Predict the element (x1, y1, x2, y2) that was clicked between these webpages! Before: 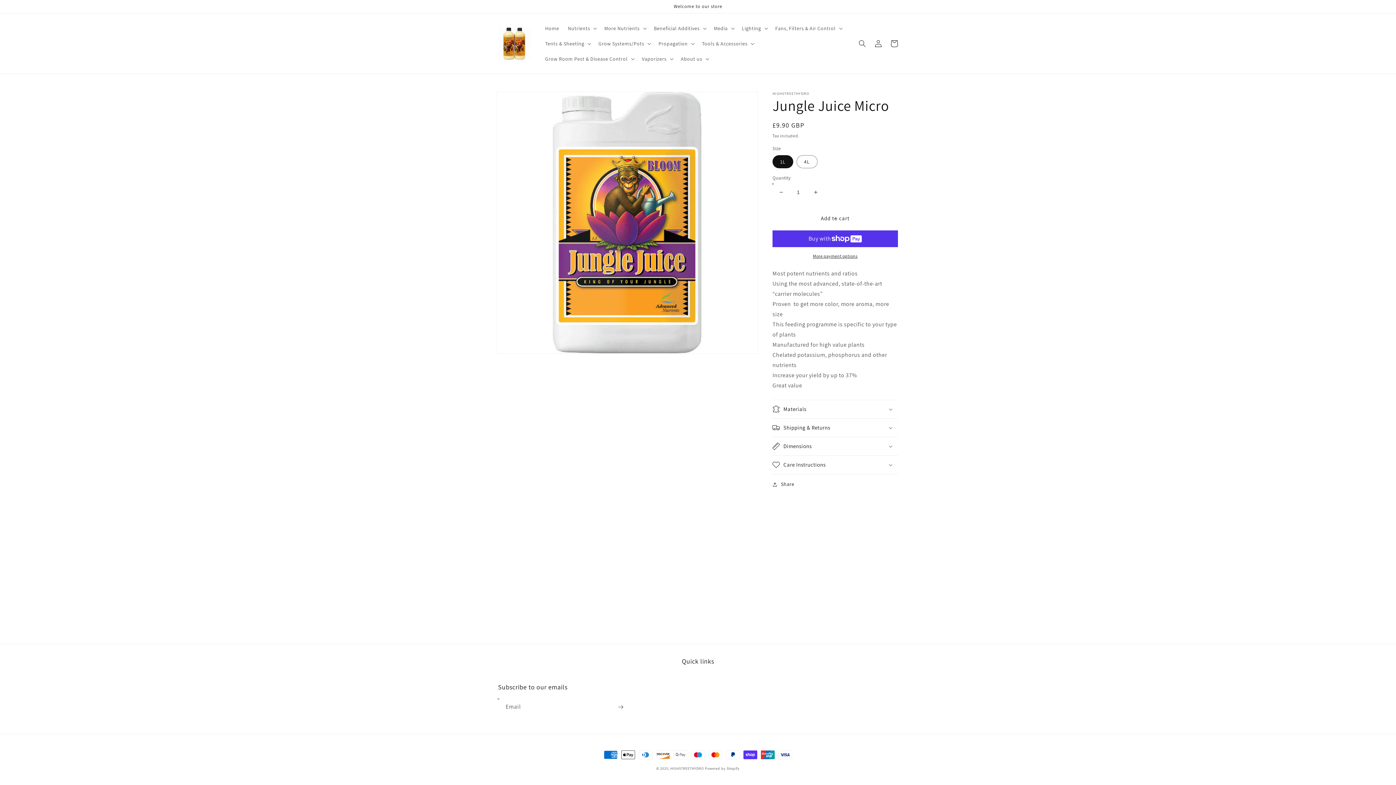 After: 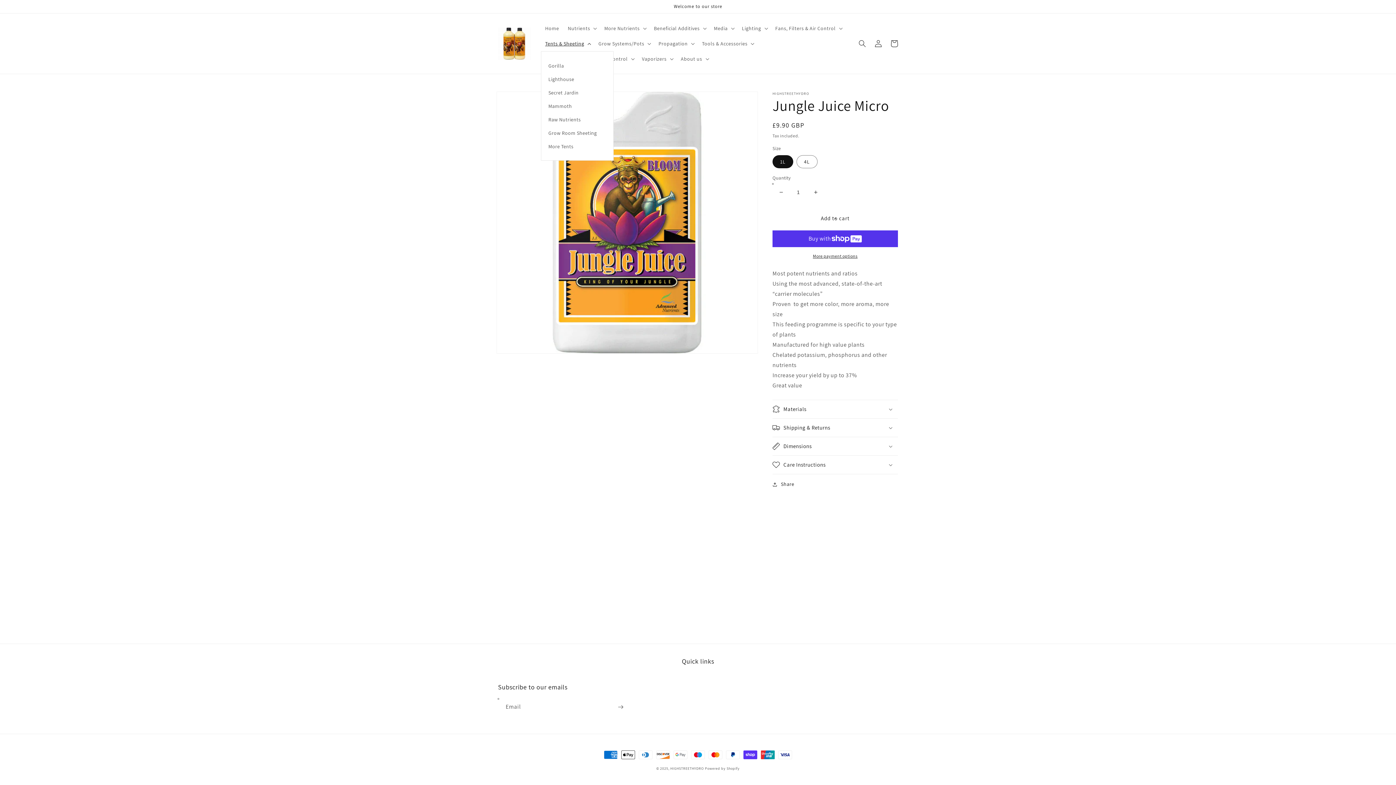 Action: label: Tents & Sheeting bbox: (540, 36, 594, 51)